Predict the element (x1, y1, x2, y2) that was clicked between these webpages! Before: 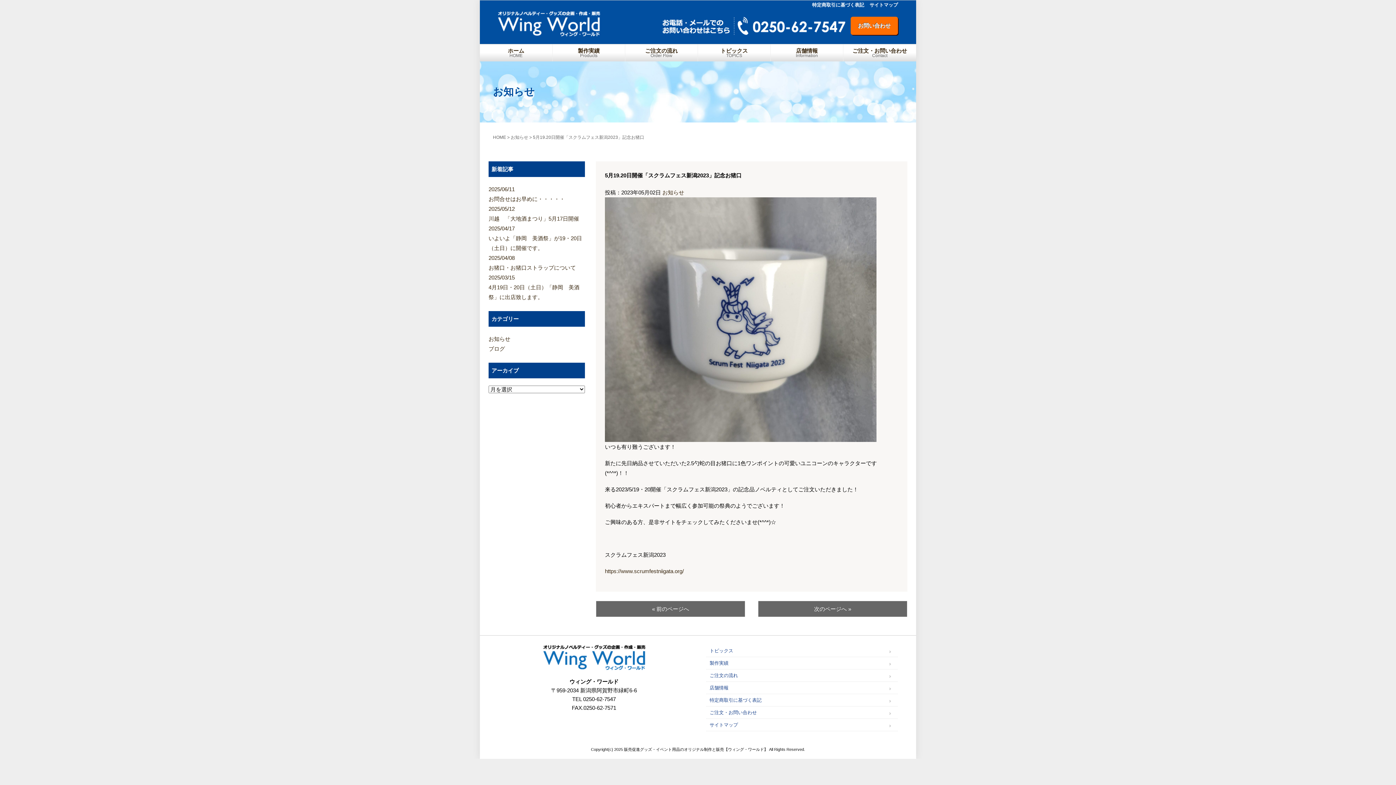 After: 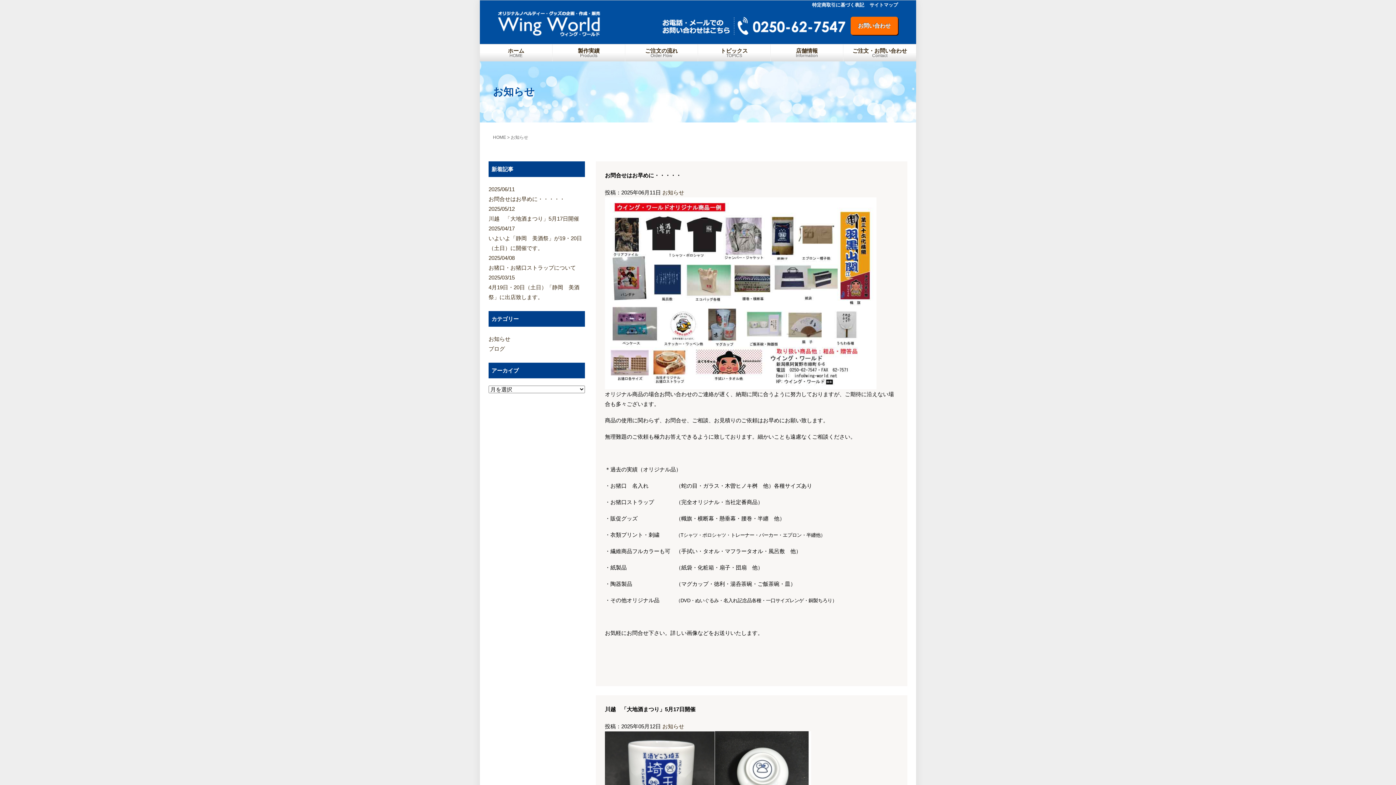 Action: label: お知らせ bbox: (488, 336, 510, 342)